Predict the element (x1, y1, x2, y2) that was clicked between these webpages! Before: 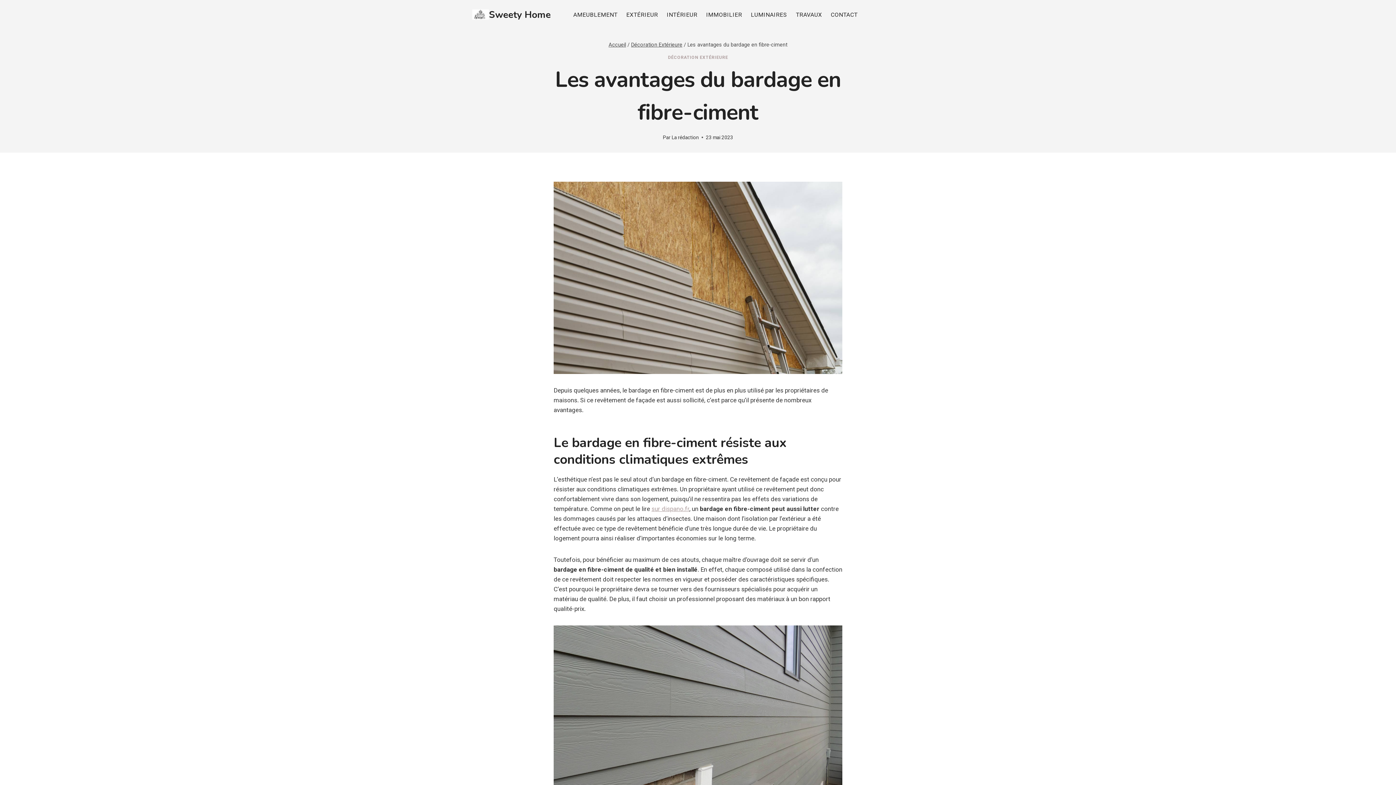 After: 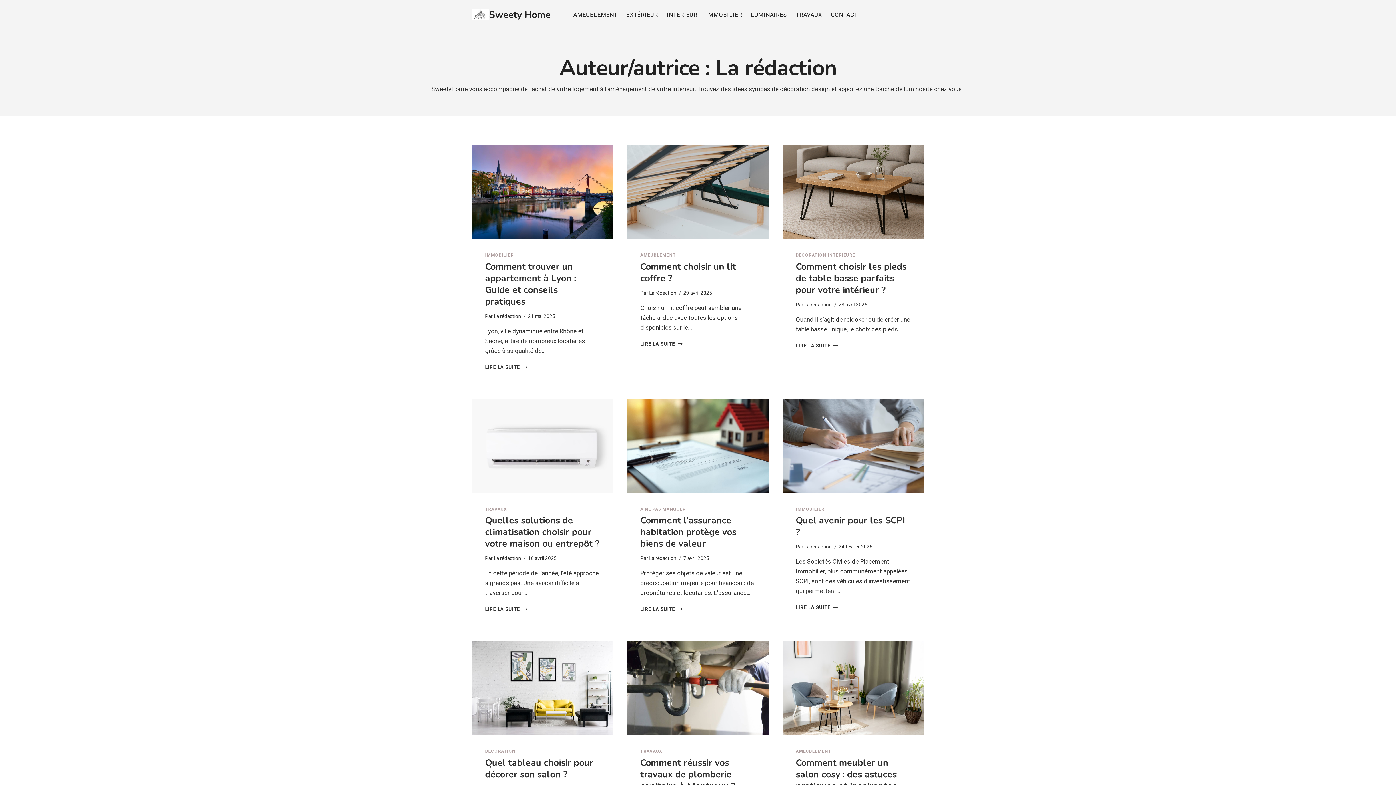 Action: label: La rédaction bbox: (671, 134, 698, 140)